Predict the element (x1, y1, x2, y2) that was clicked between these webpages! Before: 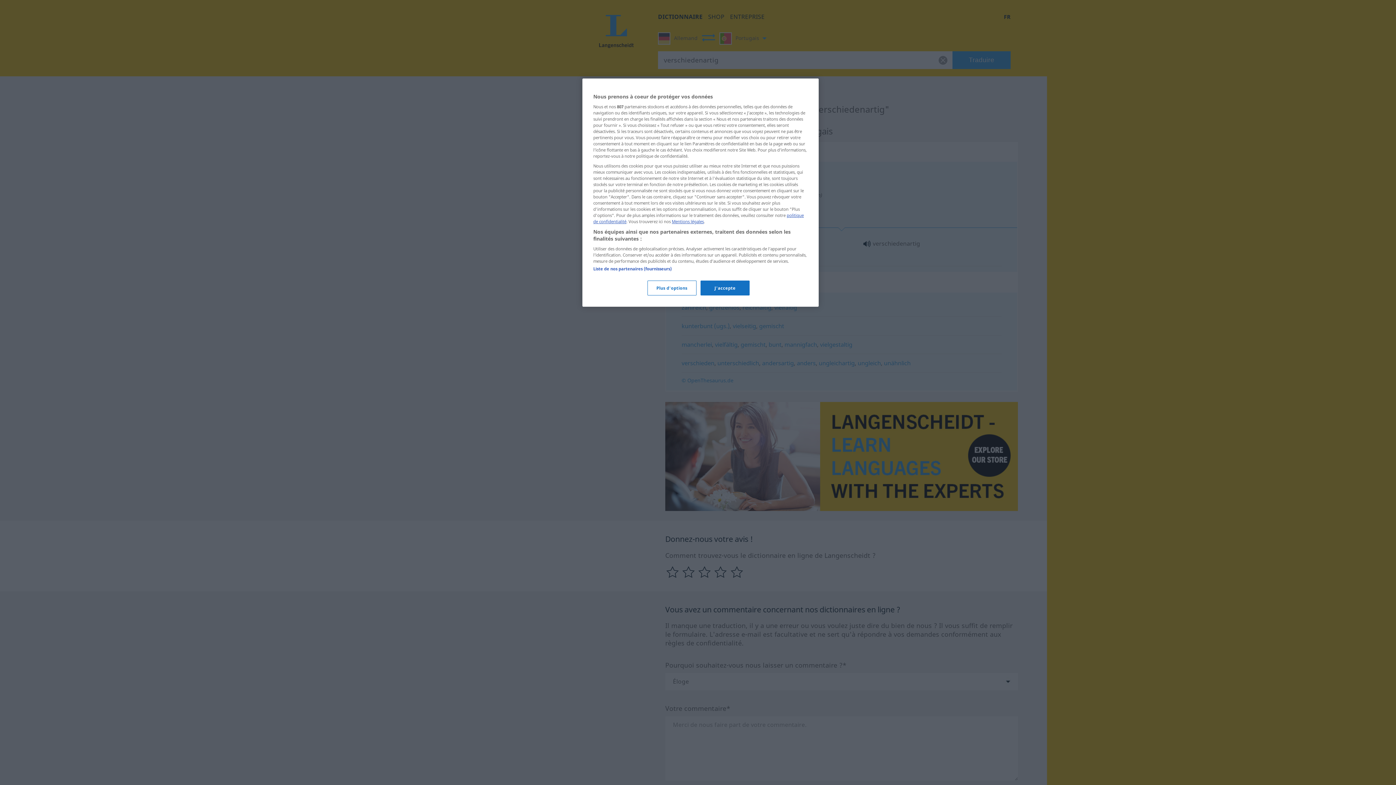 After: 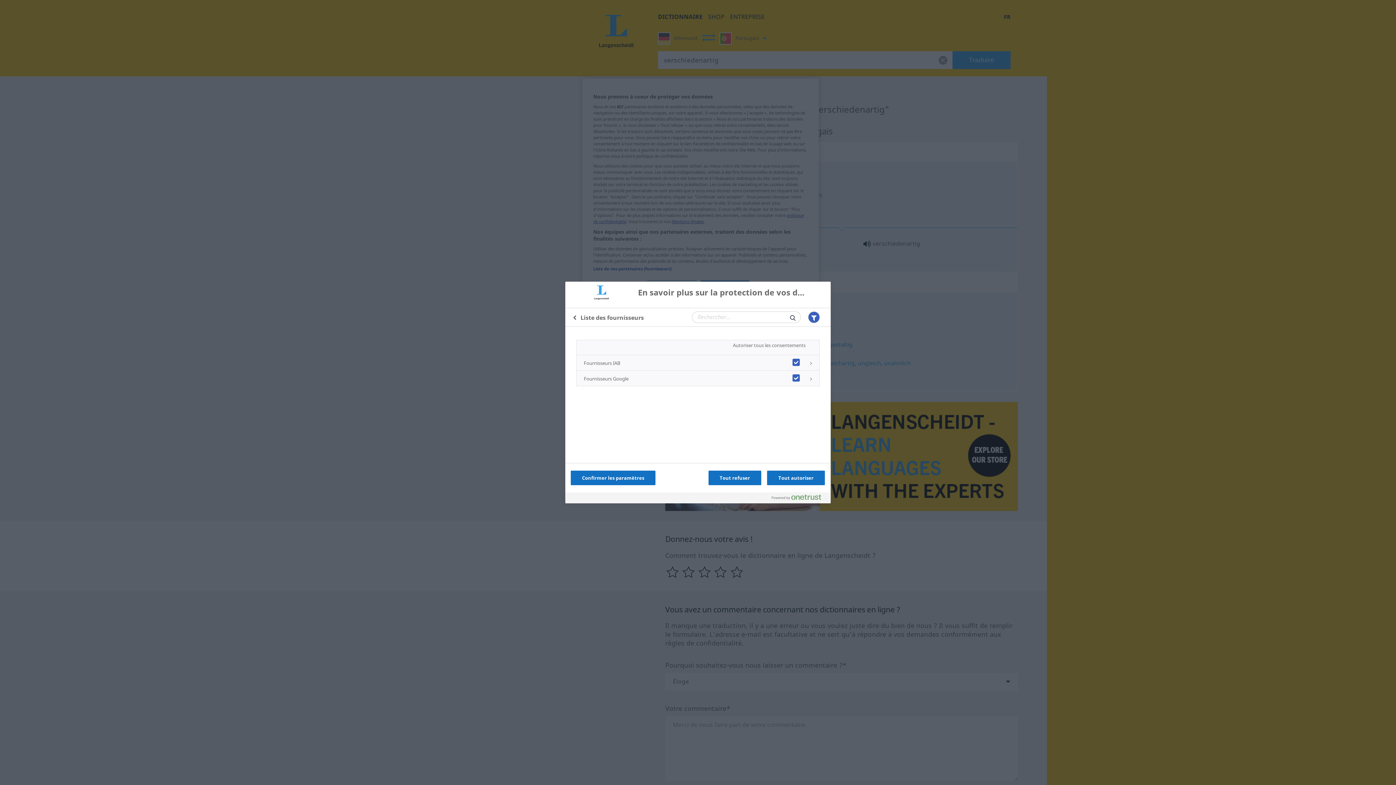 Action: label: Liste de nos partenaires (fournisseurs) bbox: (593, 266, 671, 271)